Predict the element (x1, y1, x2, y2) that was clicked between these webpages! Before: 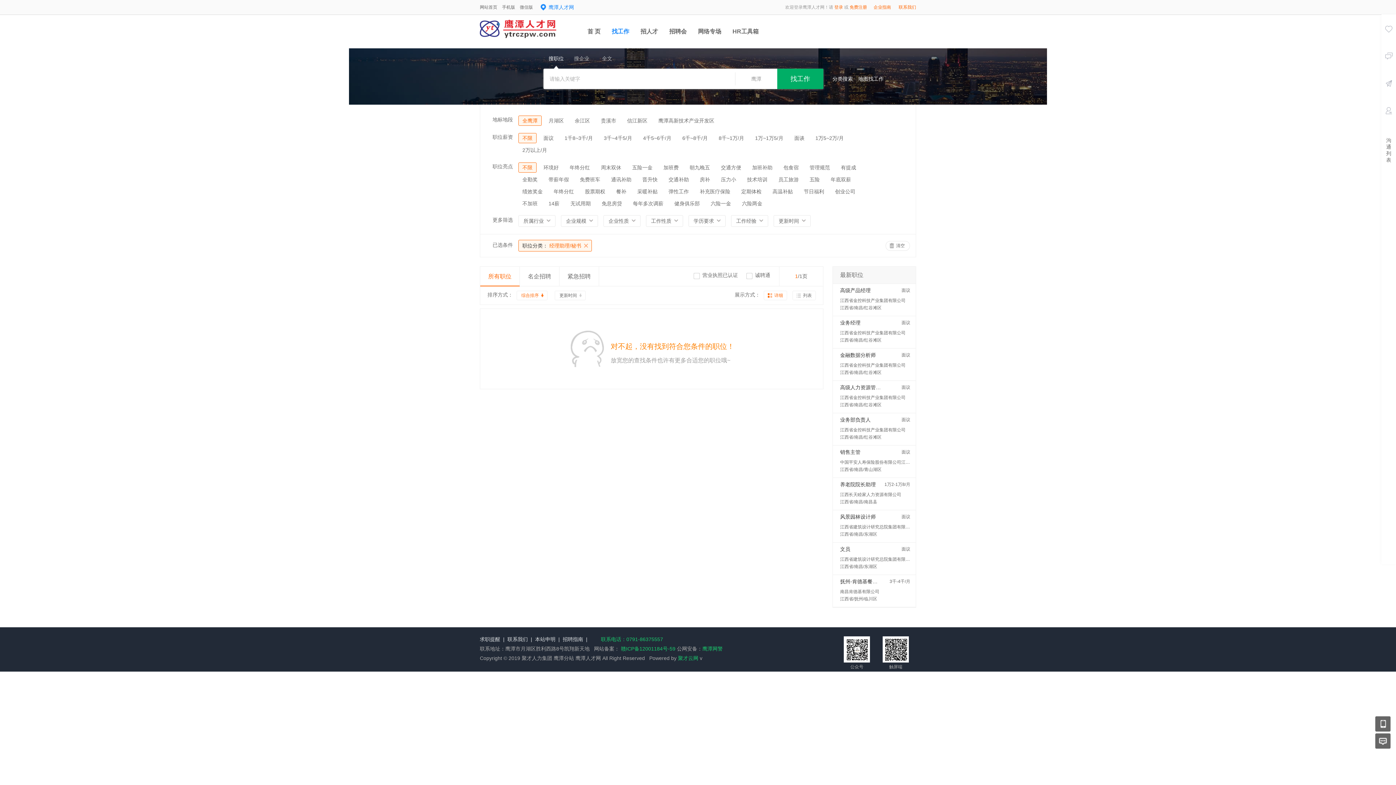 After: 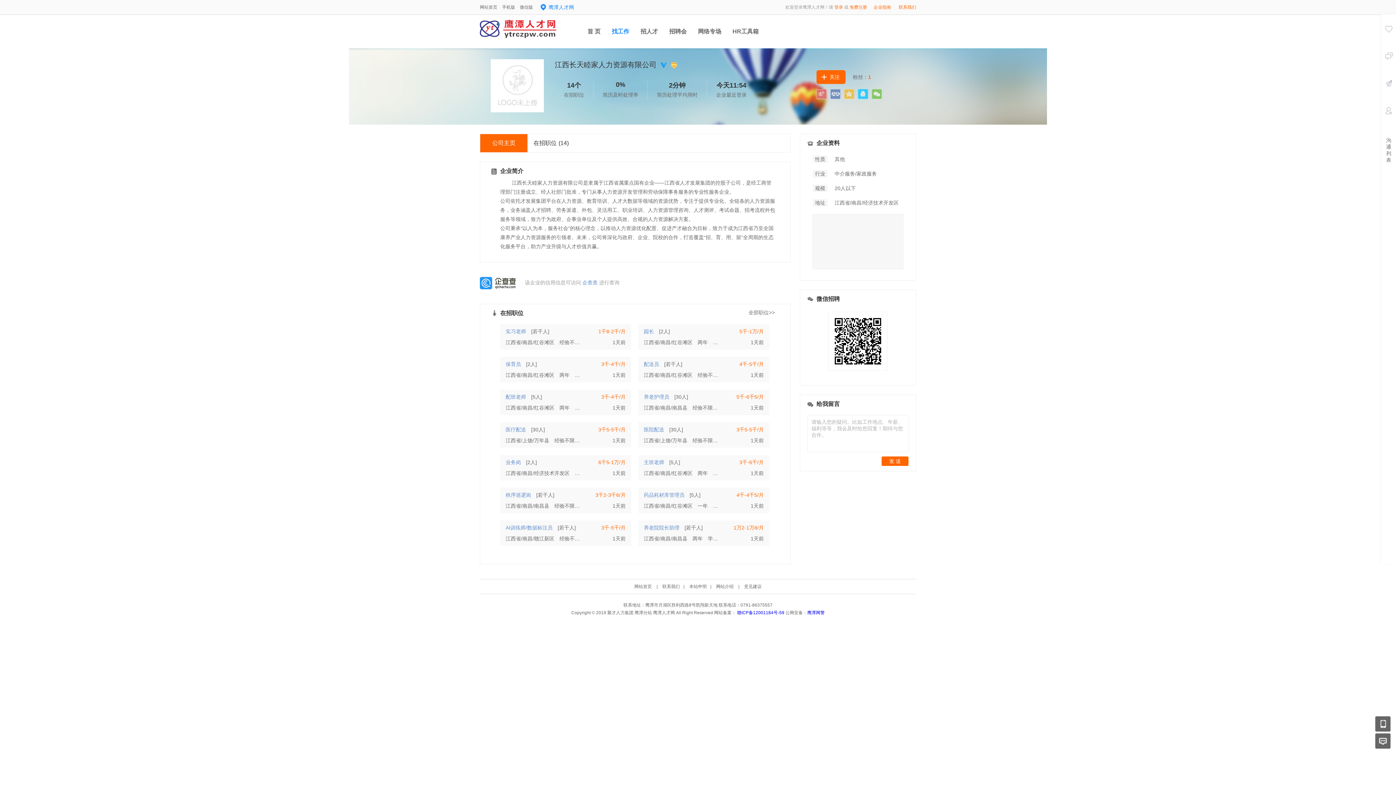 Action: bbox: (840, 492, 901, 497) label: 江西长天睦家人力资源有限公司